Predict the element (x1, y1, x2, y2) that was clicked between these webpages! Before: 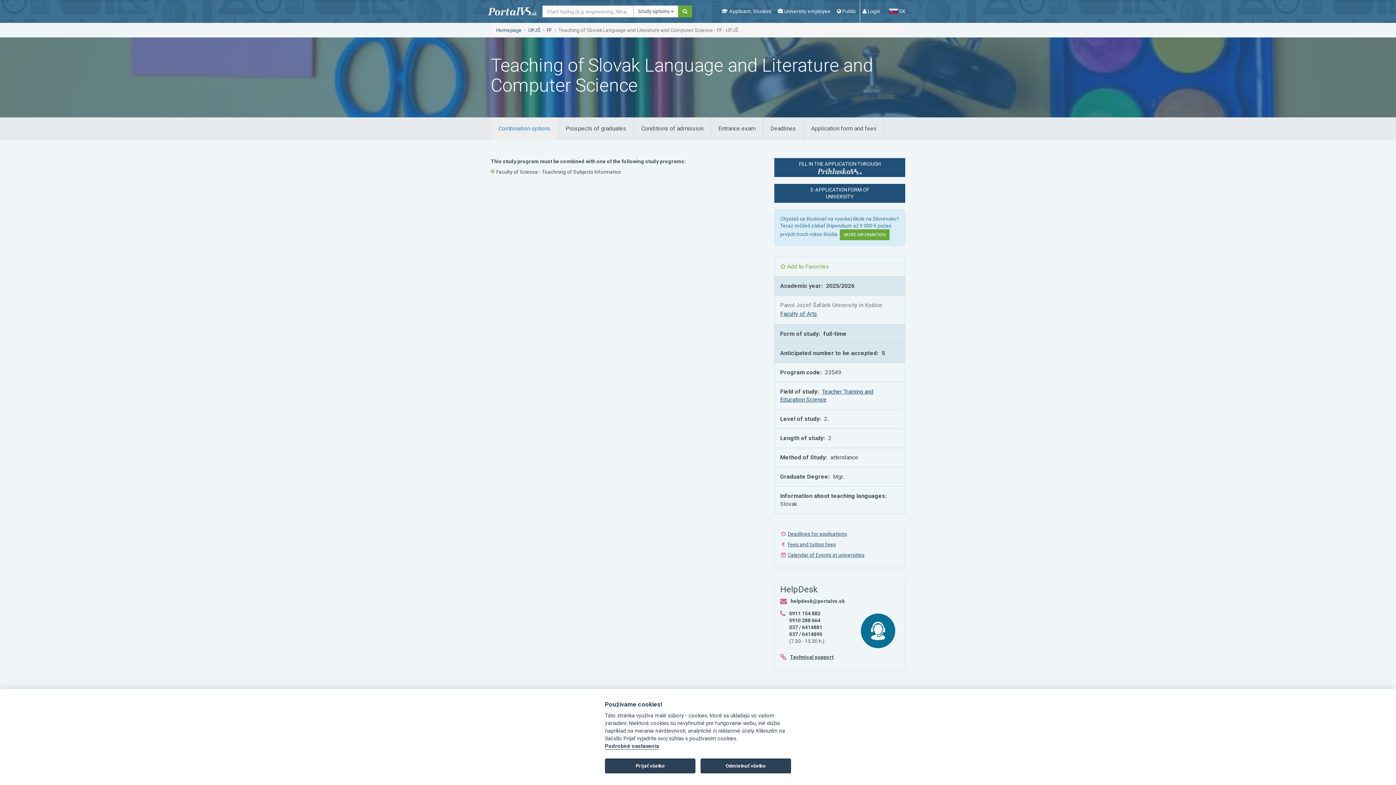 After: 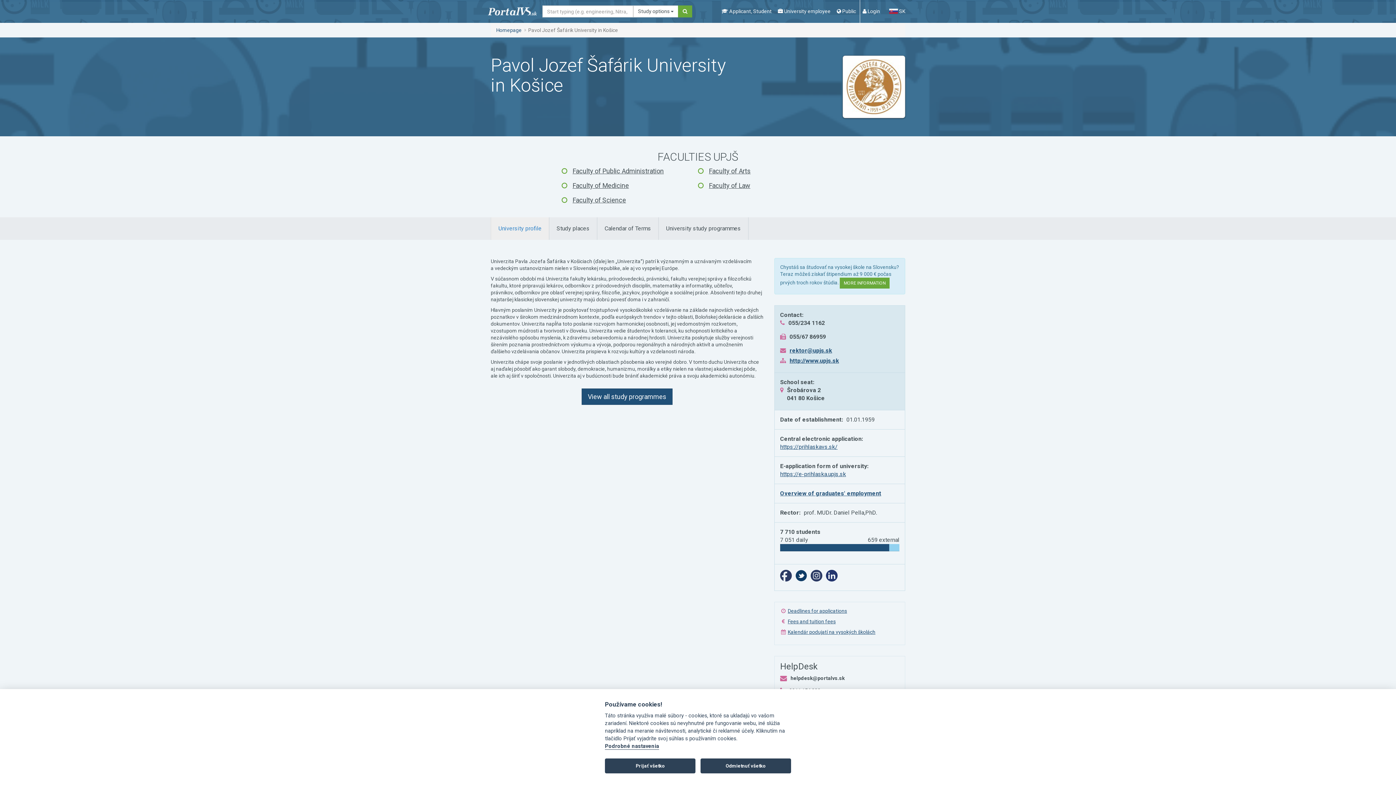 Action: bbox: (528, 27, 540, 33) label: UPJŠ